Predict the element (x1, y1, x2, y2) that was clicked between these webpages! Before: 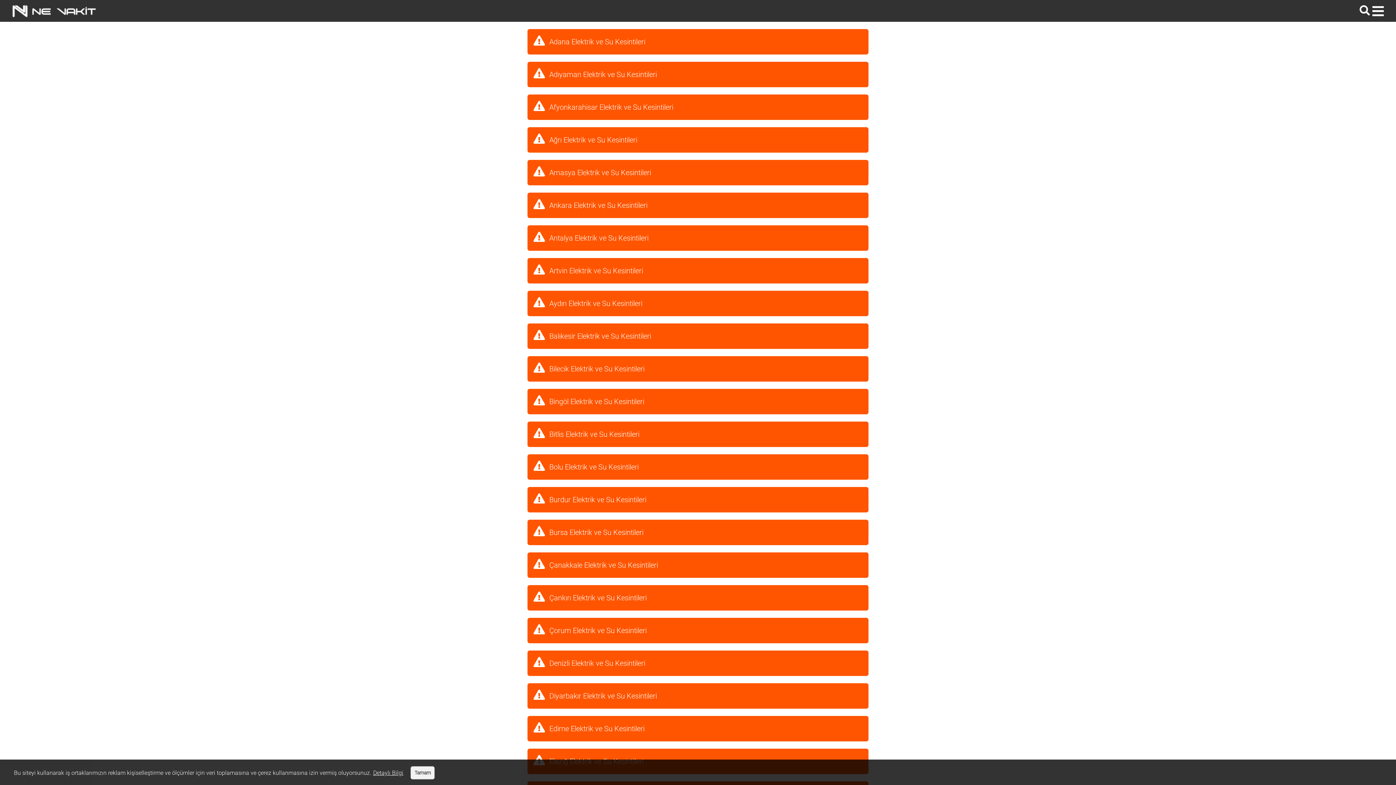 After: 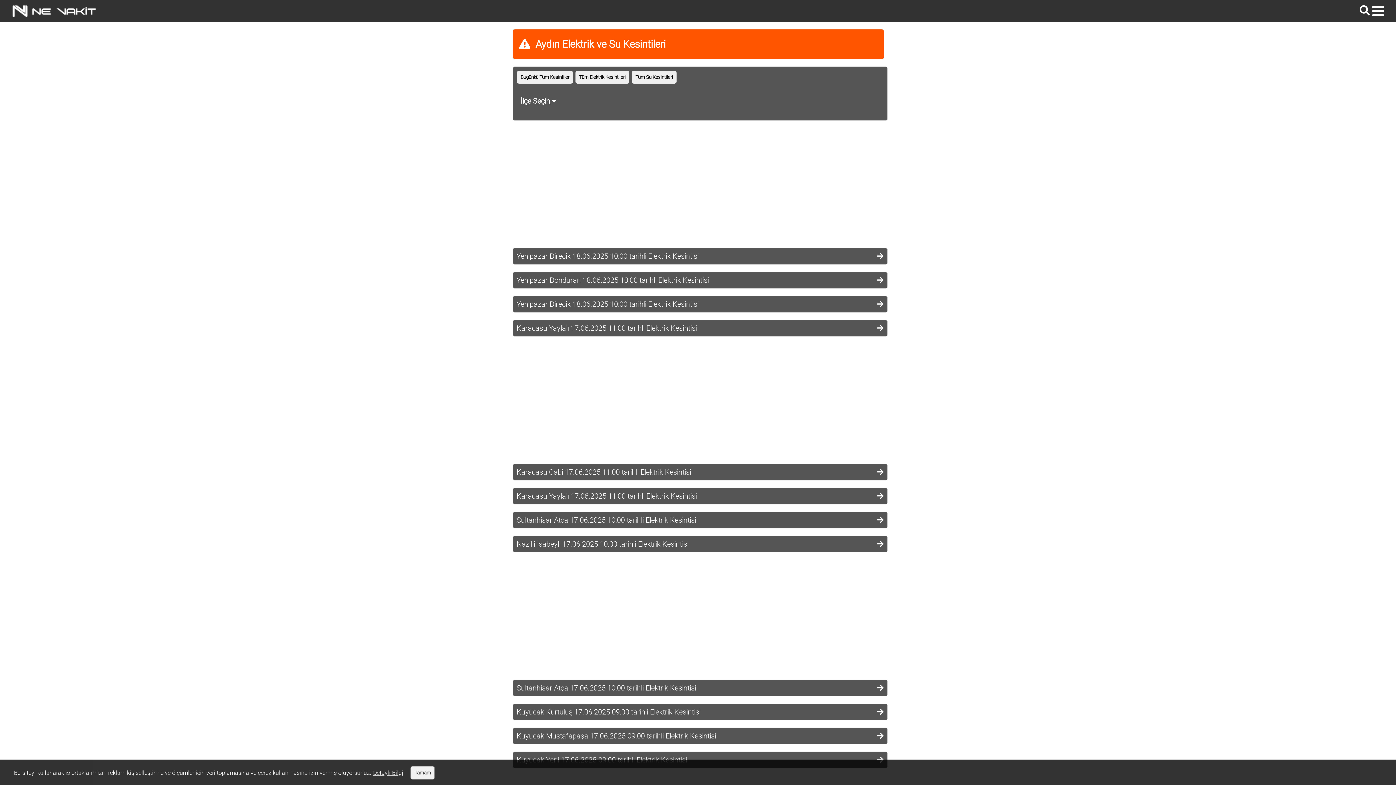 Action: label:  Aydın Elektrik ve Su Kesintileri bbox: (512, 290, 883, 316)